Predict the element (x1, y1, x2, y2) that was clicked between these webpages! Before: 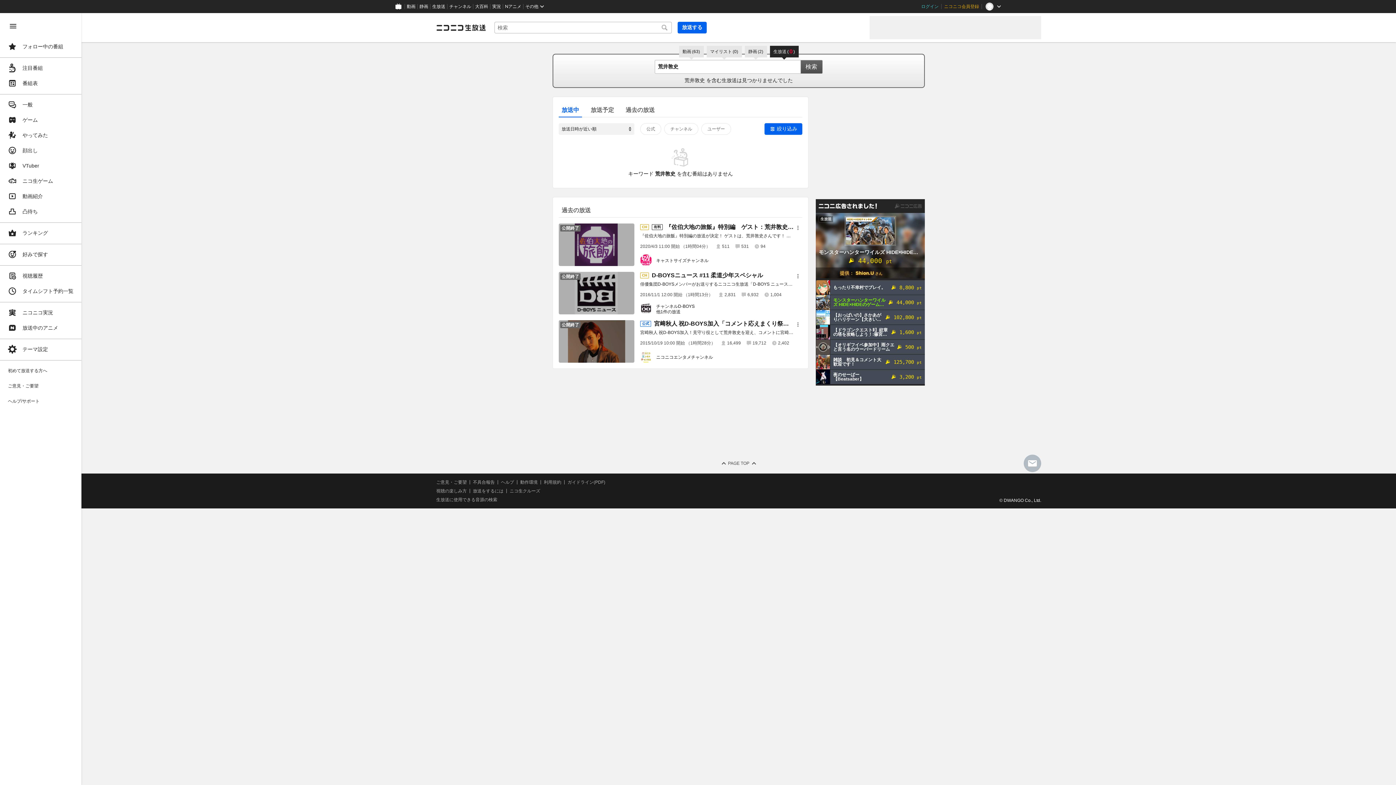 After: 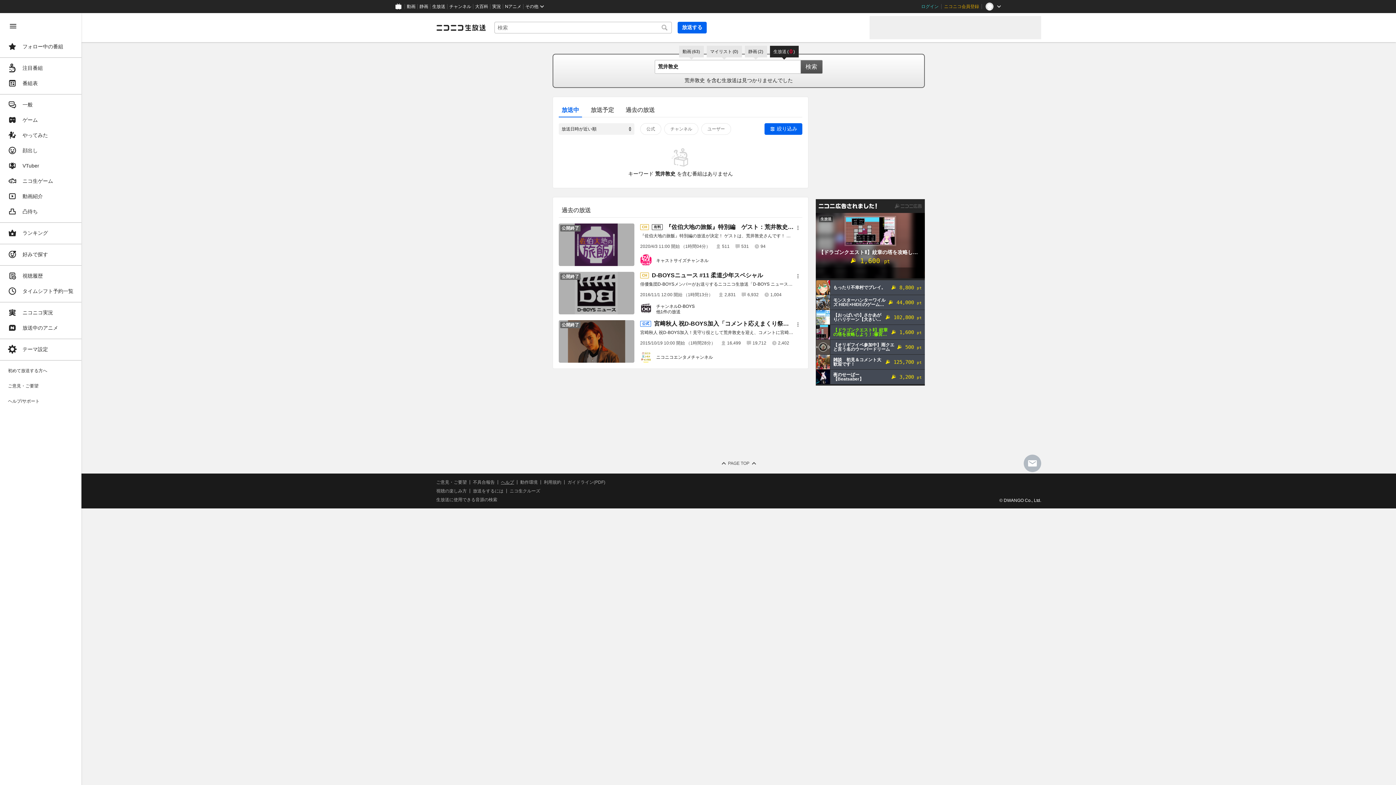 Action: bbox: (501, 480, 514, 484) label: ヘルプ